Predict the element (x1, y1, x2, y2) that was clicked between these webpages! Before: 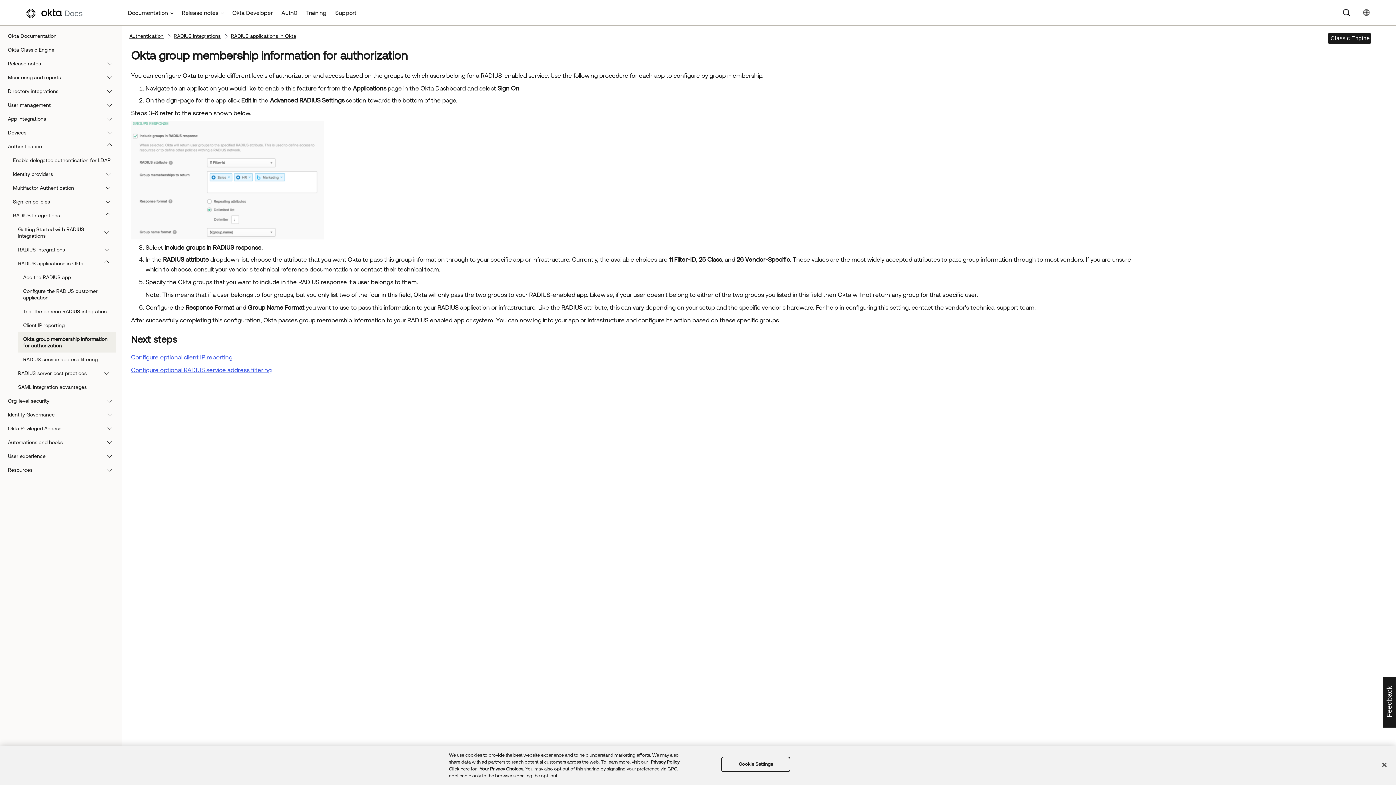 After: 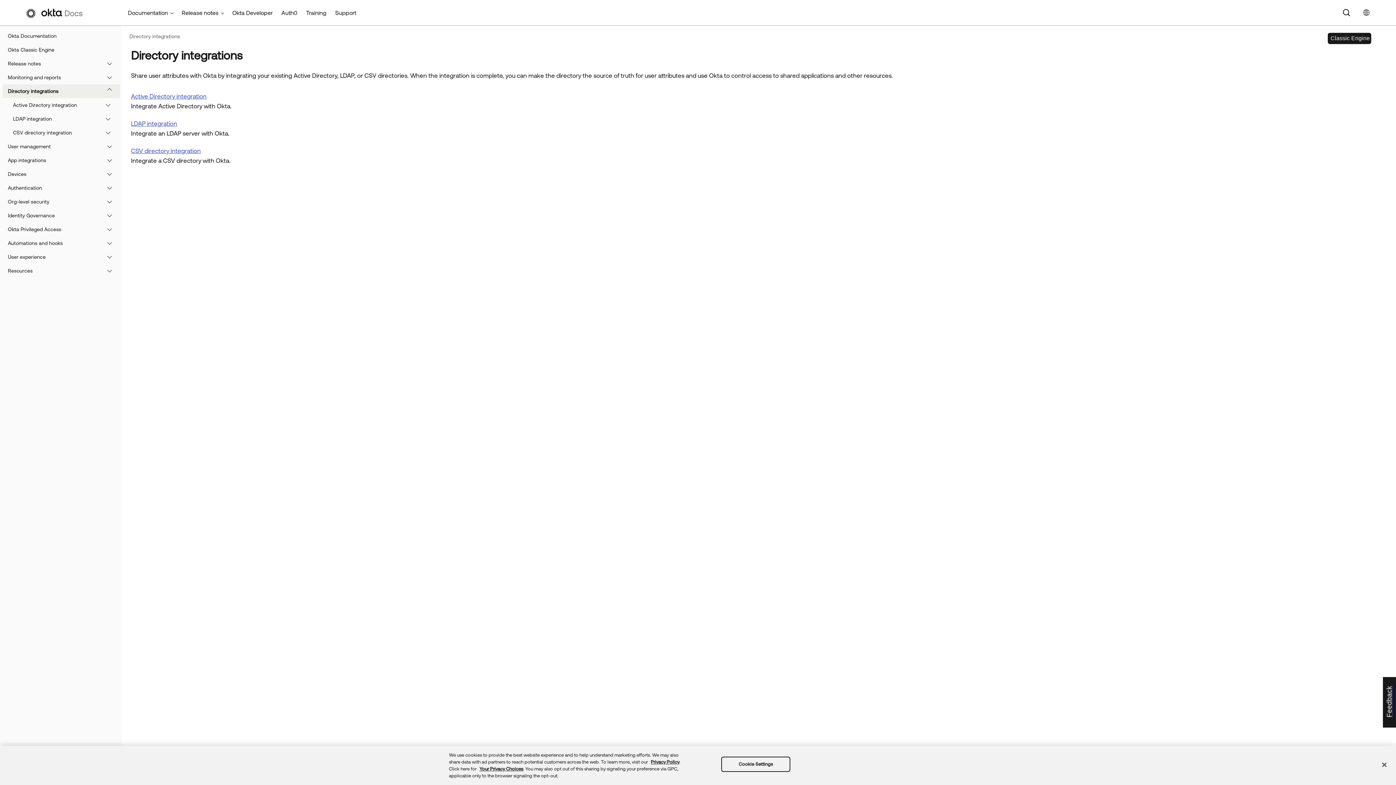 Action: bbox: (2, 84, 120, 98) label: Directory integrations